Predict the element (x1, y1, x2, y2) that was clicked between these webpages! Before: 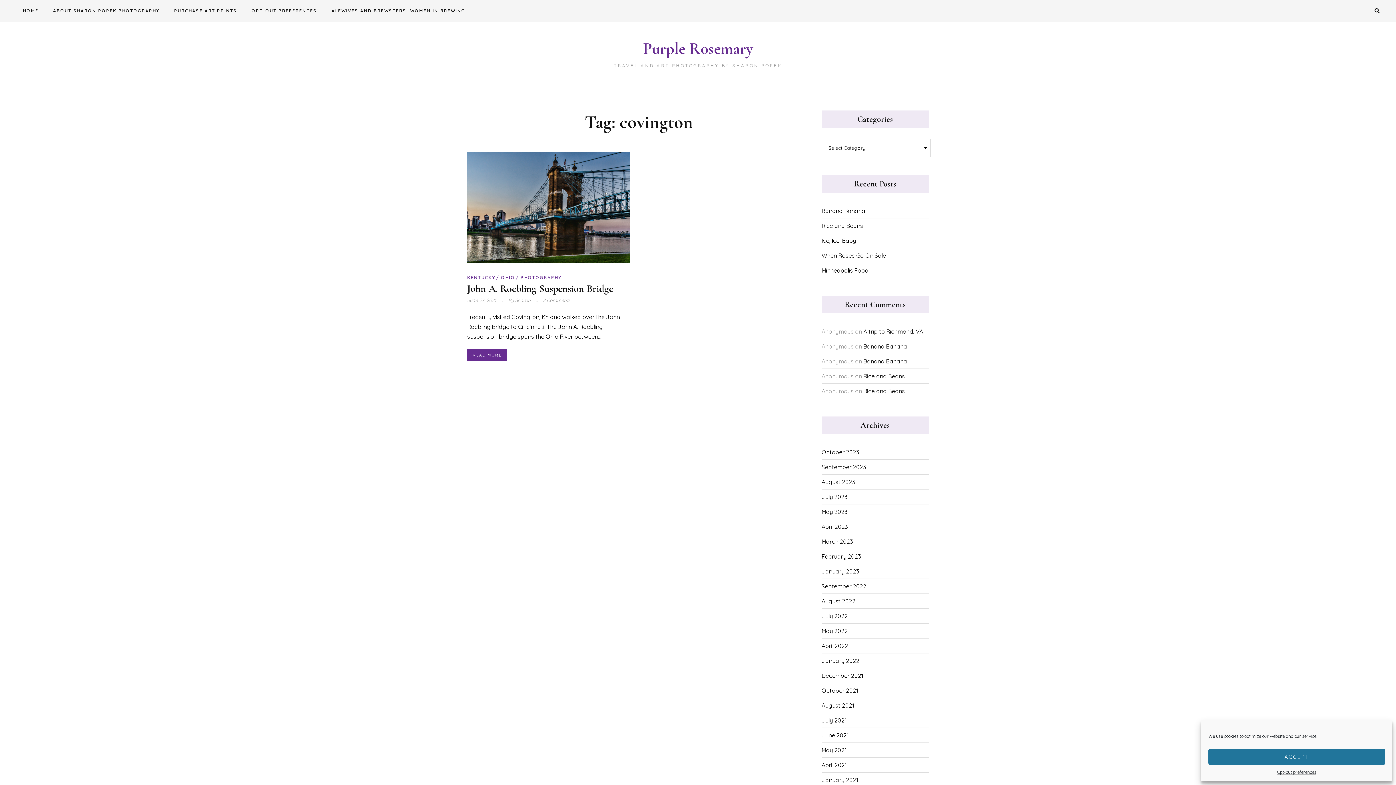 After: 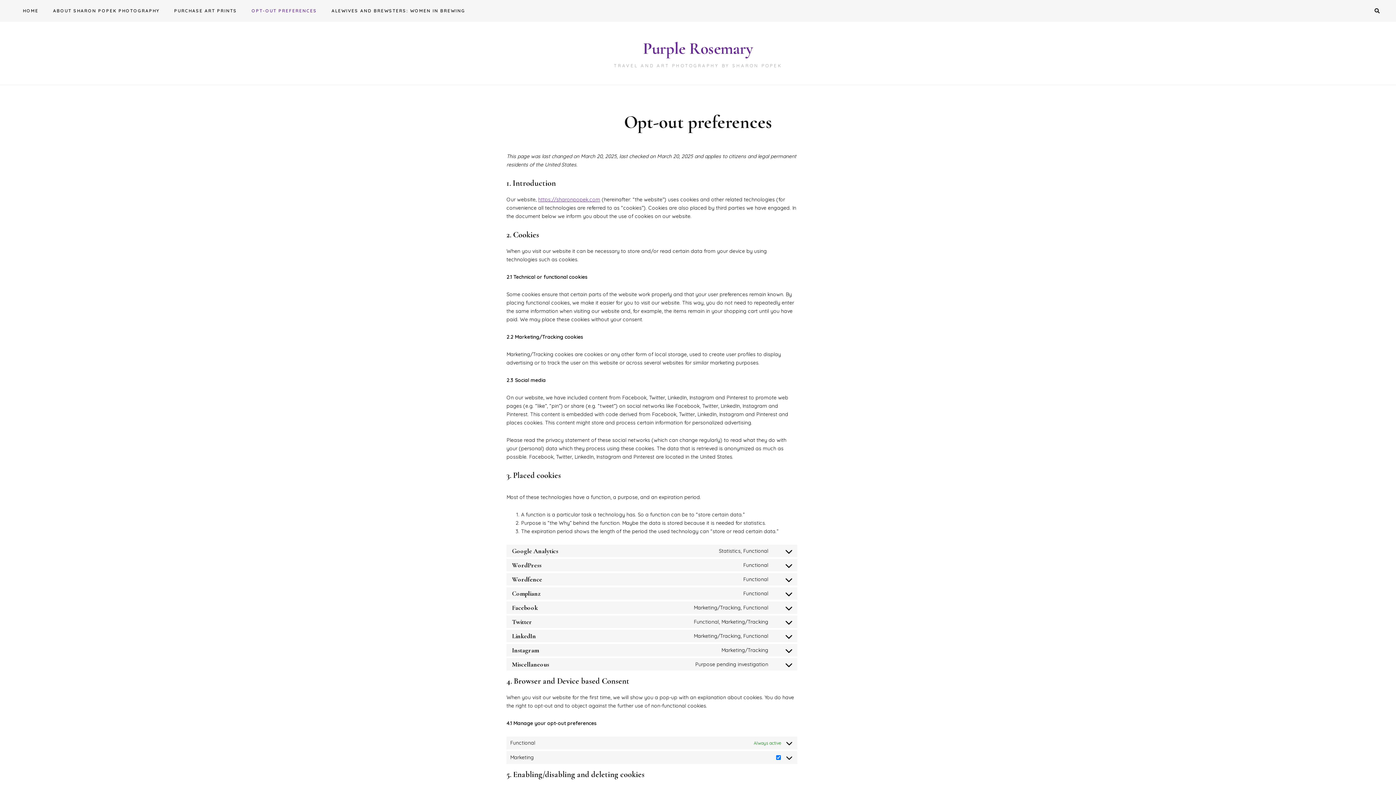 Action: label: OPT-OUT PREFERENCES bbox: (245, 0, 323, 21)